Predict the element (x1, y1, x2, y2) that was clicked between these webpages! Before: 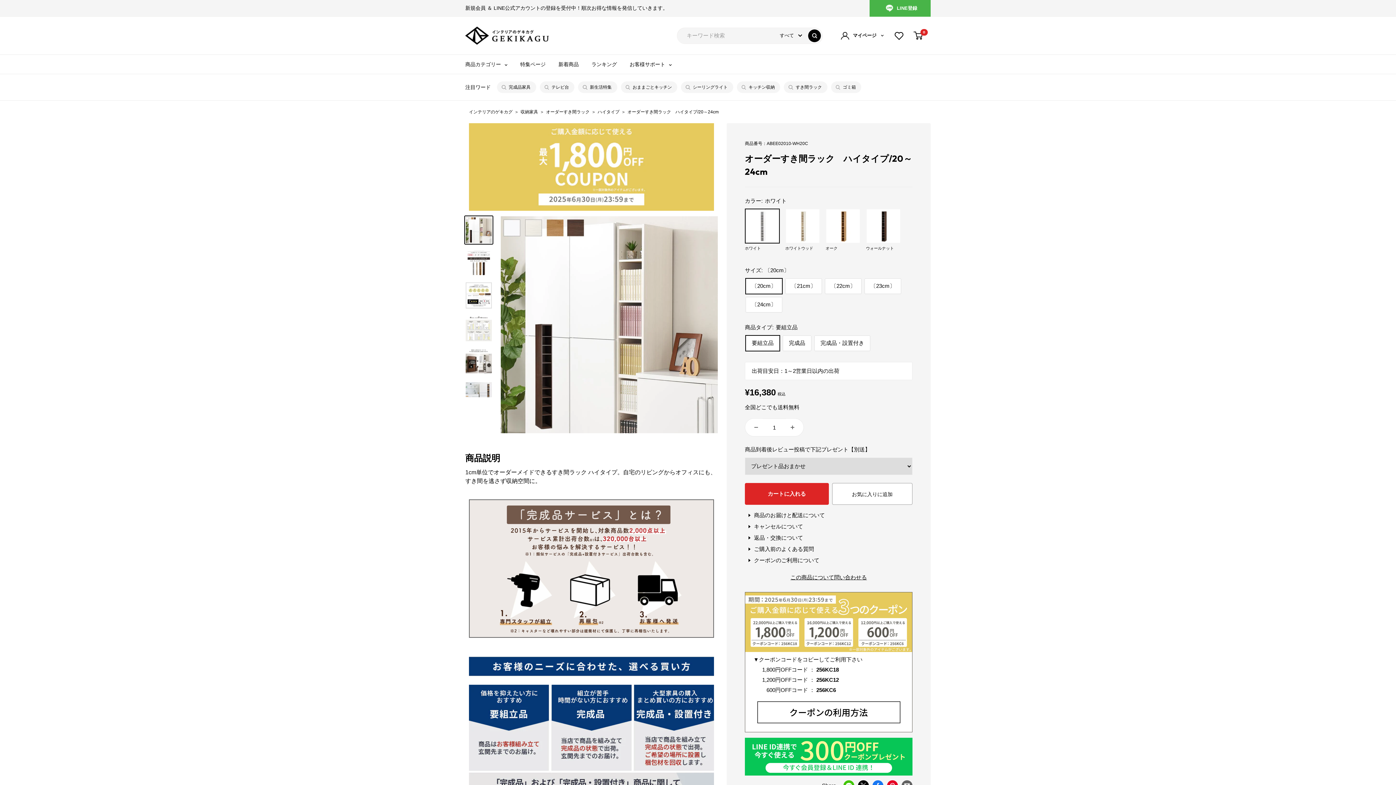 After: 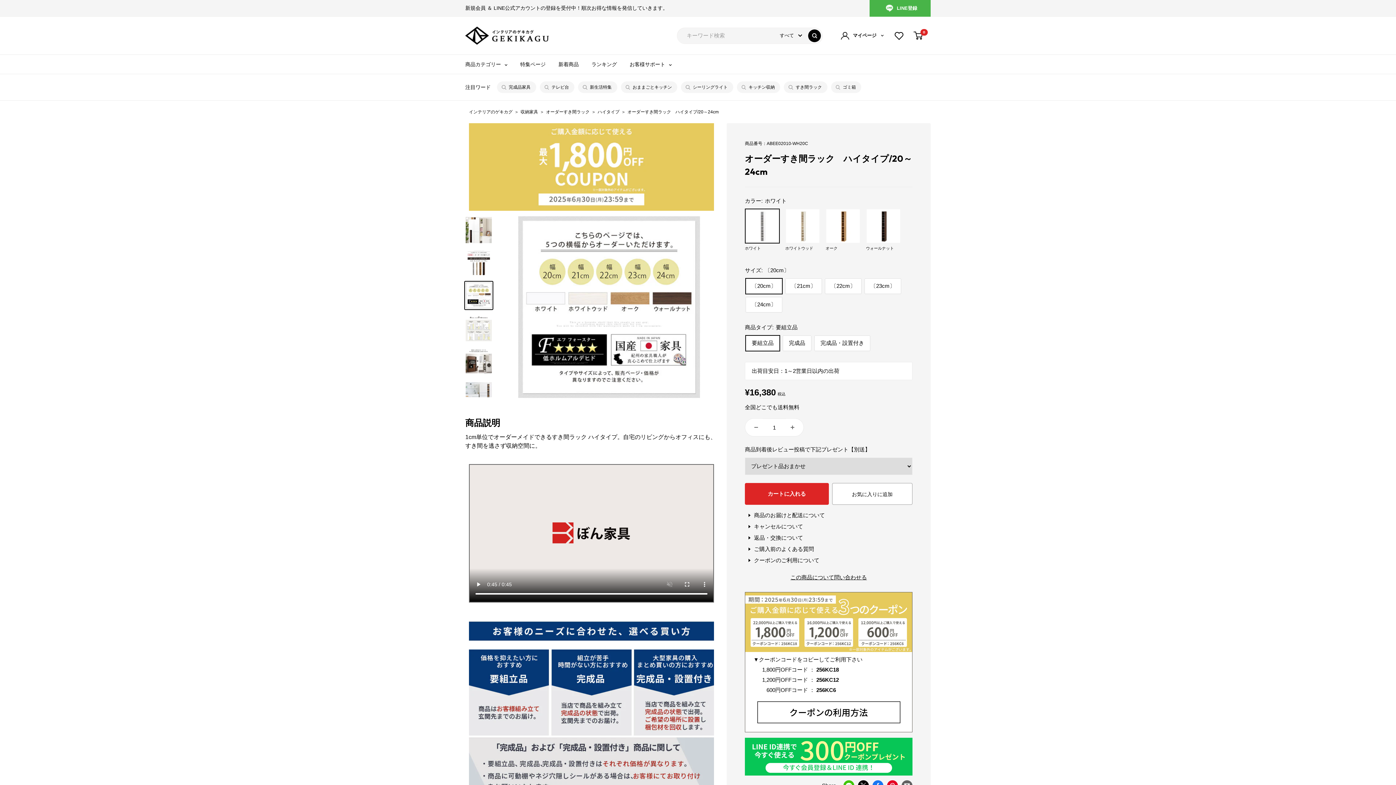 Action: bbox: (464, 281, 493, 310)